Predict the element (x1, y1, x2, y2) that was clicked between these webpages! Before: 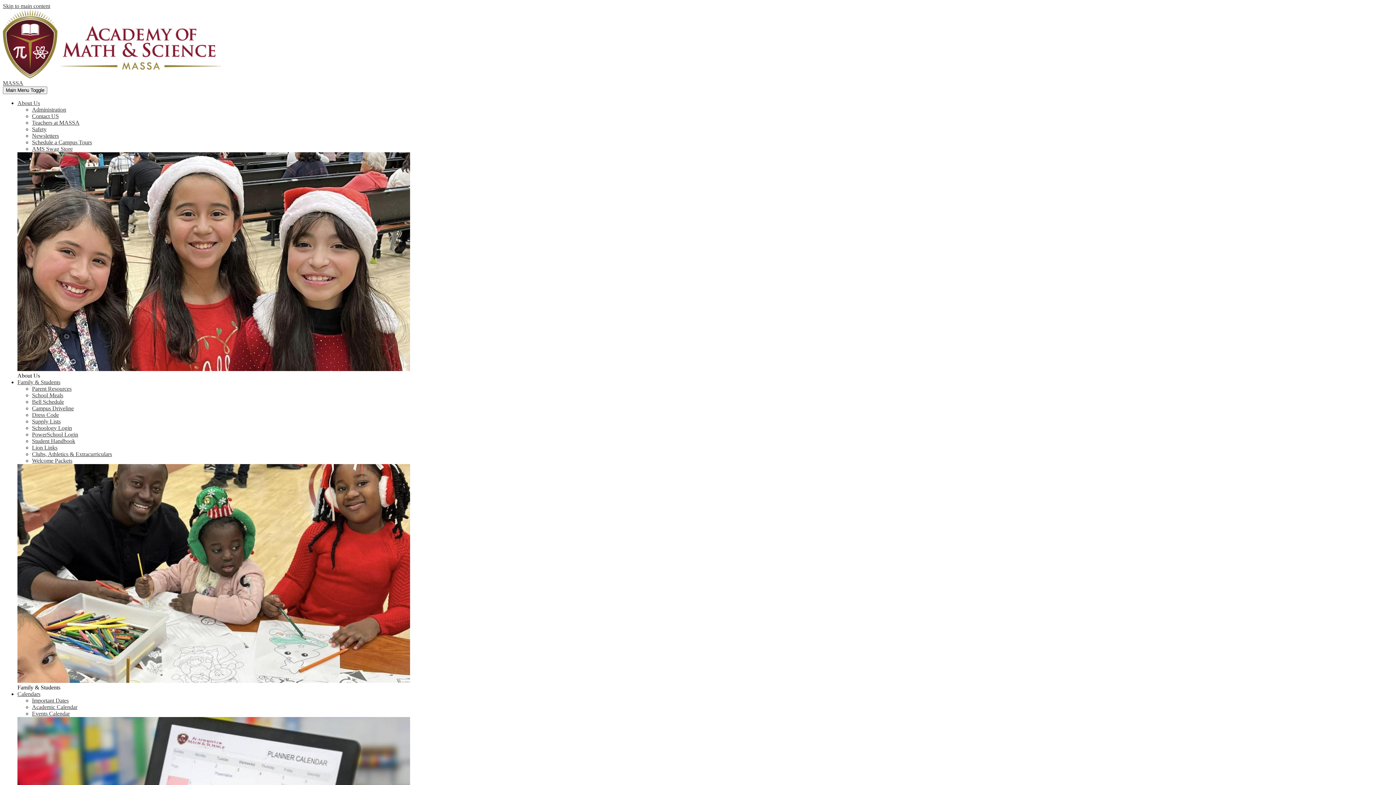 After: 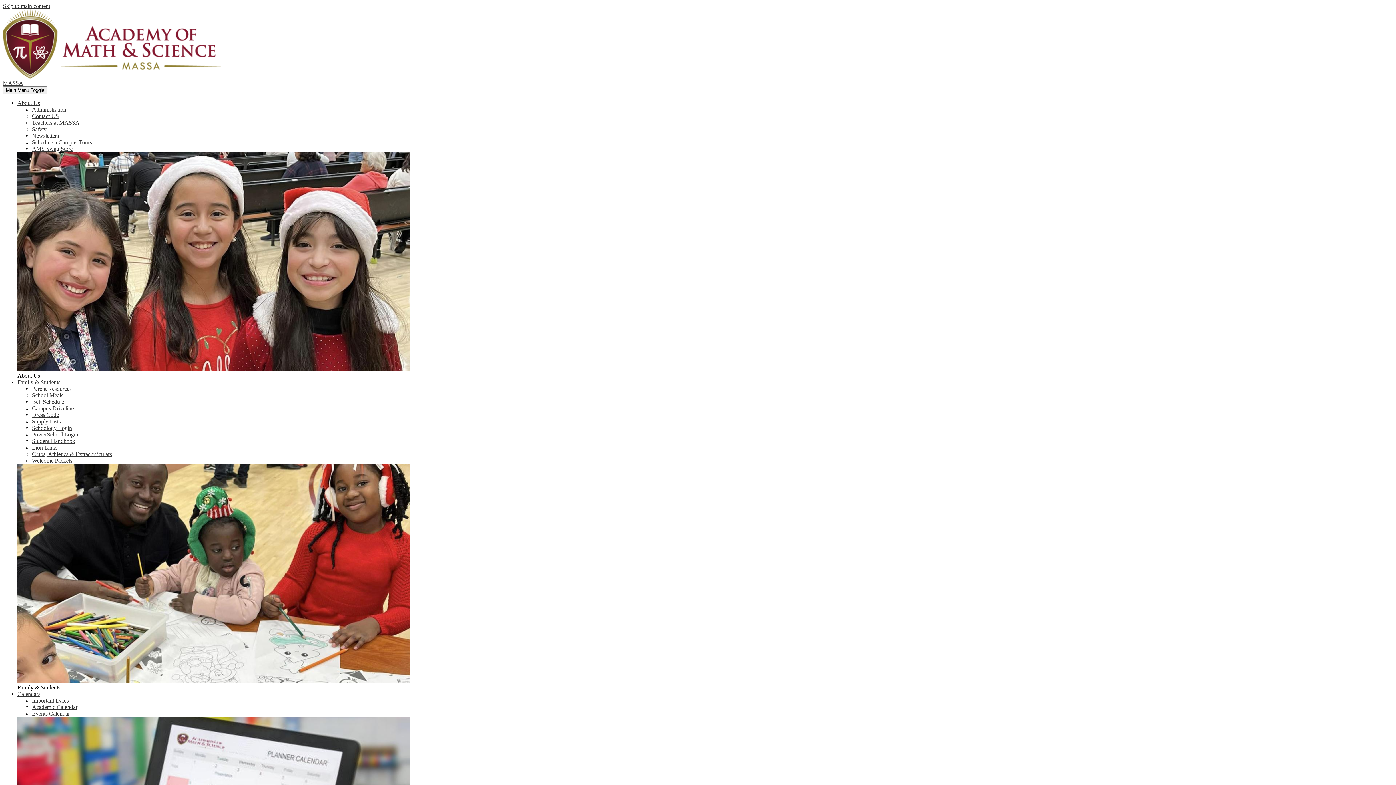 Action: label: Events Calendar bbox: (32, 710, 69, 717)